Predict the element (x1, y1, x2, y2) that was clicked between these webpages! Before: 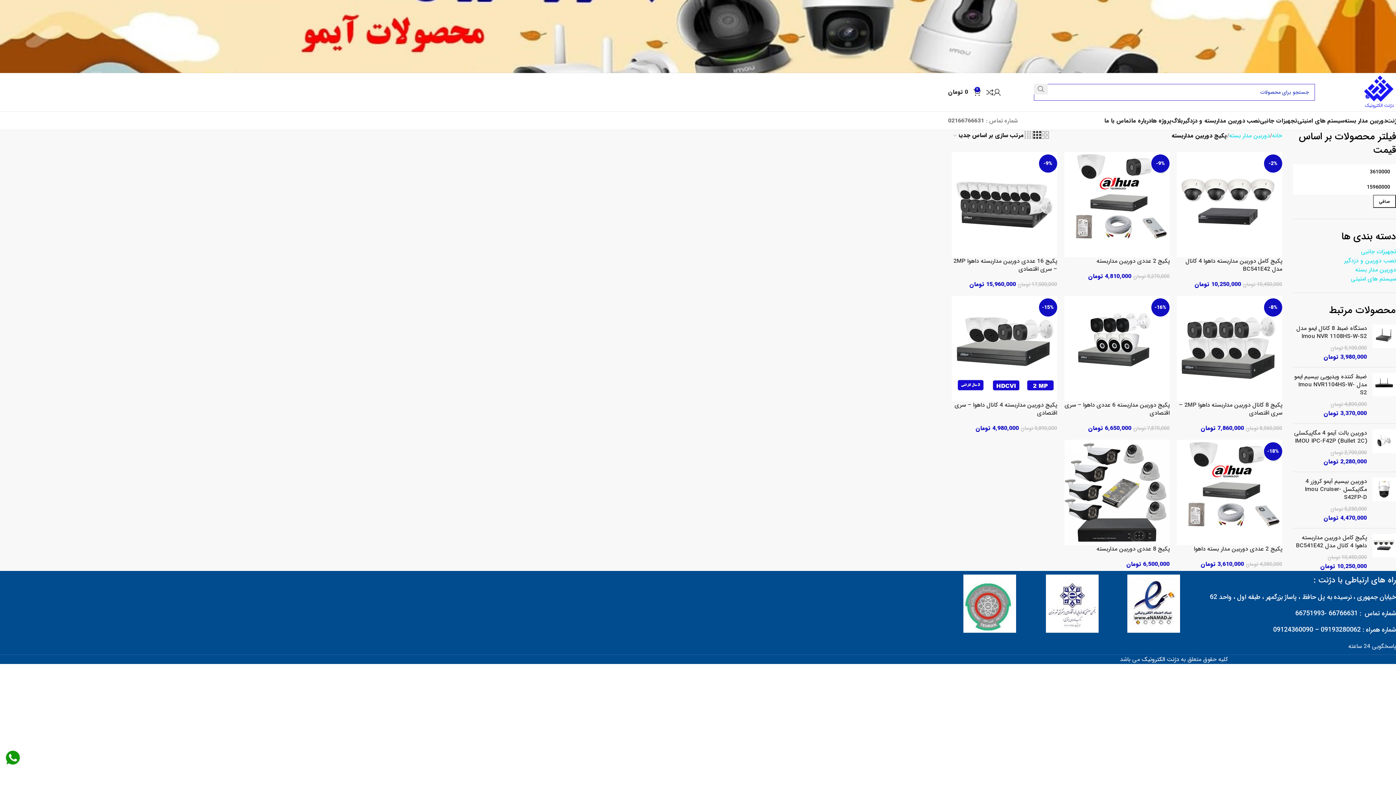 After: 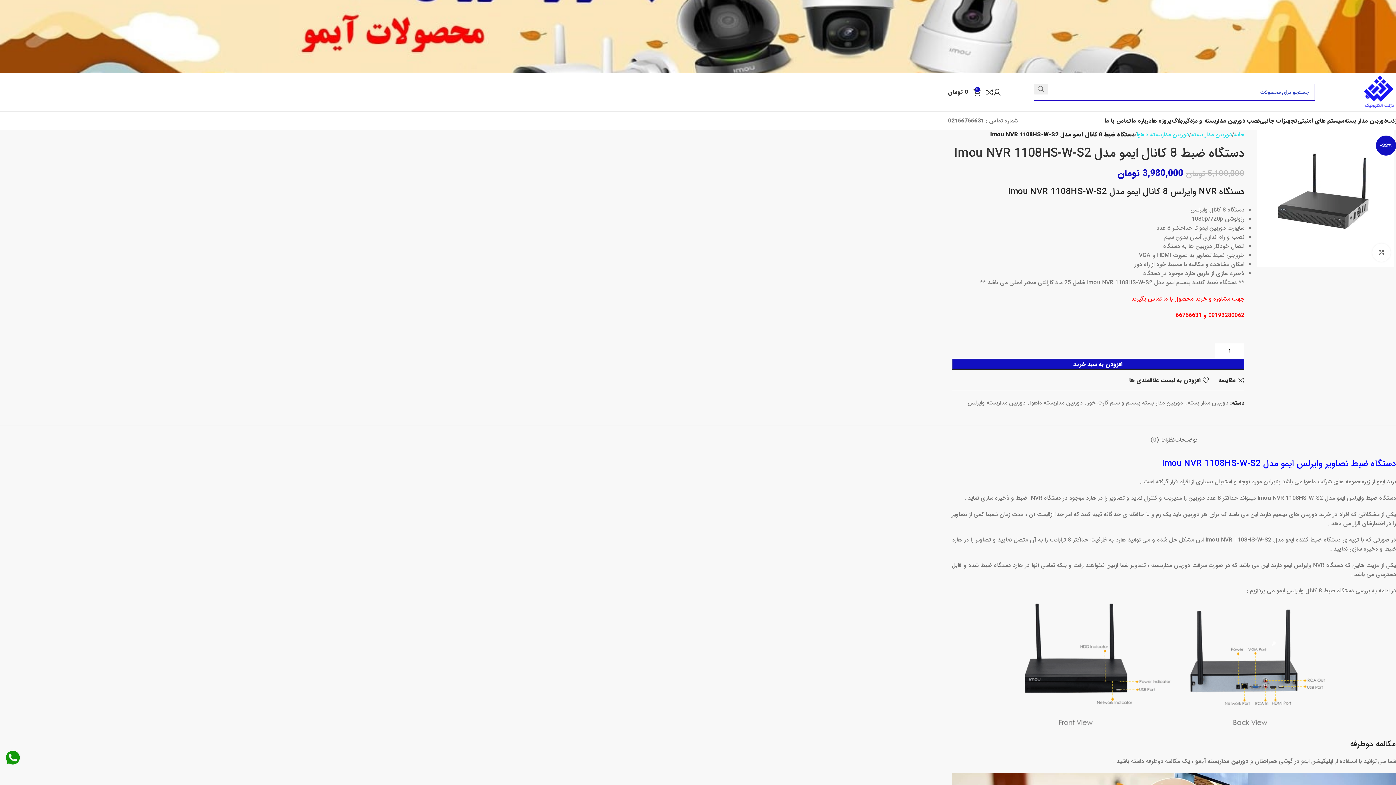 Action: label: دستگاه ضبط 8 کانال ایمو مدل Imou NVR 1108HS-W-S2 bbox: (1293, 324, 1367, 340)